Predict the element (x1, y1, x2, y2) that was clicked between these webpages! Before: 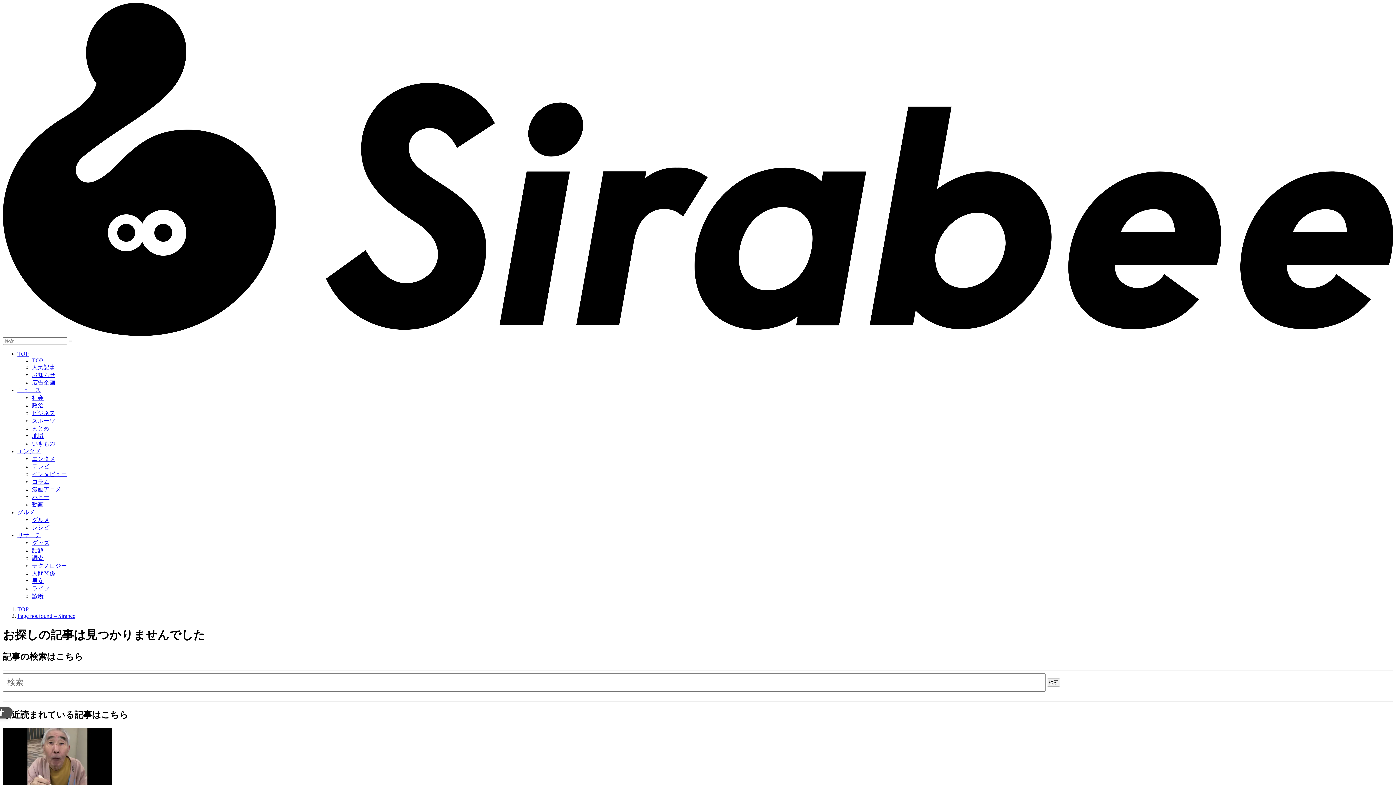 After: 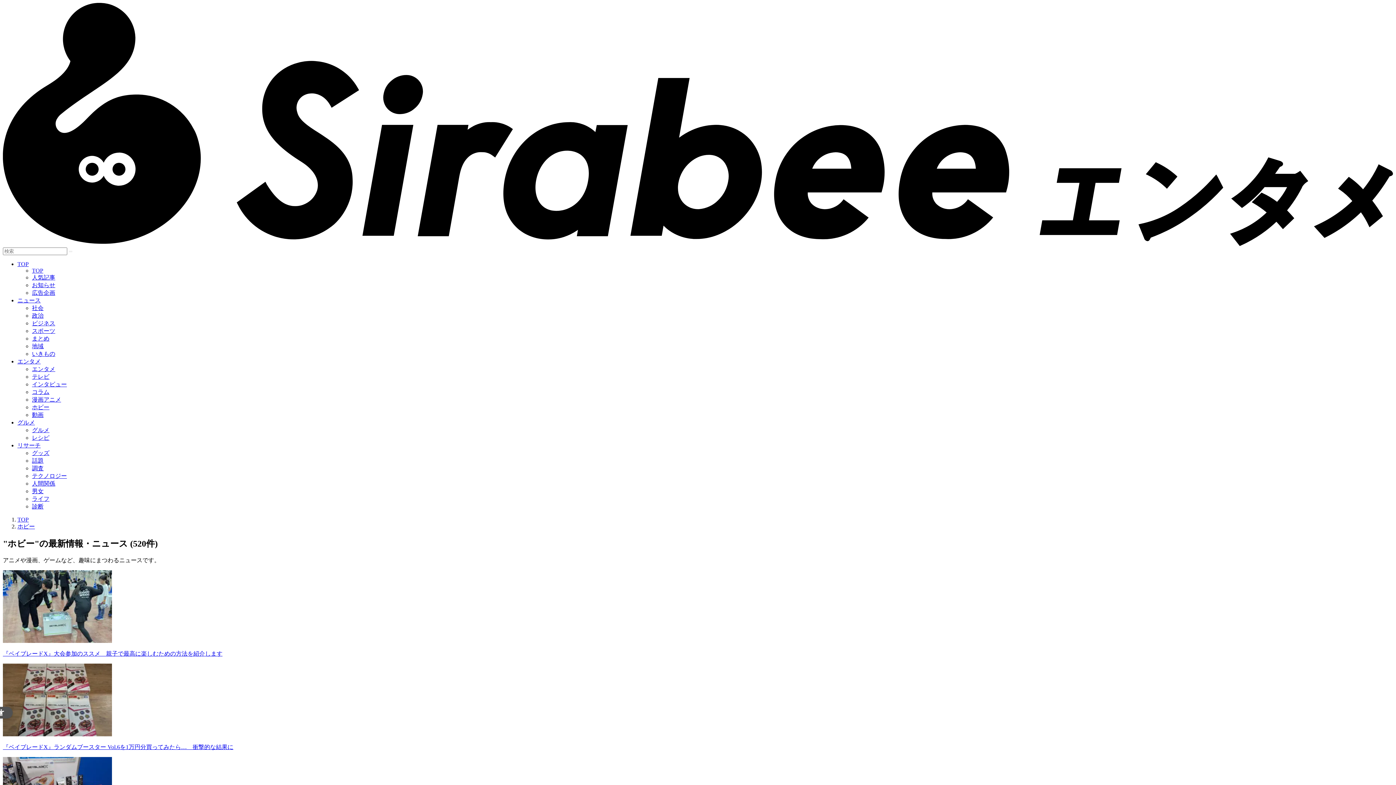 Action: bbox: (32, 494, 49, 500) label: ホビー